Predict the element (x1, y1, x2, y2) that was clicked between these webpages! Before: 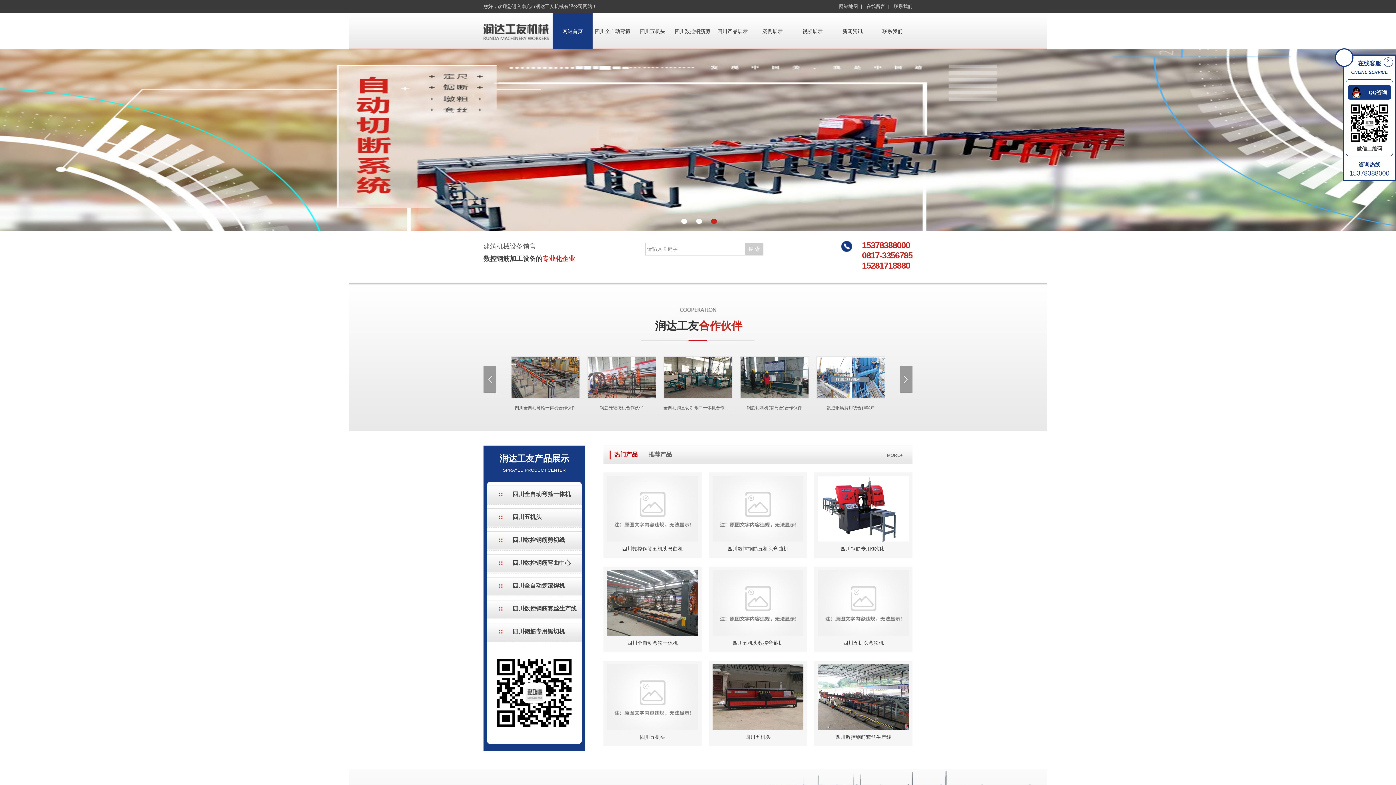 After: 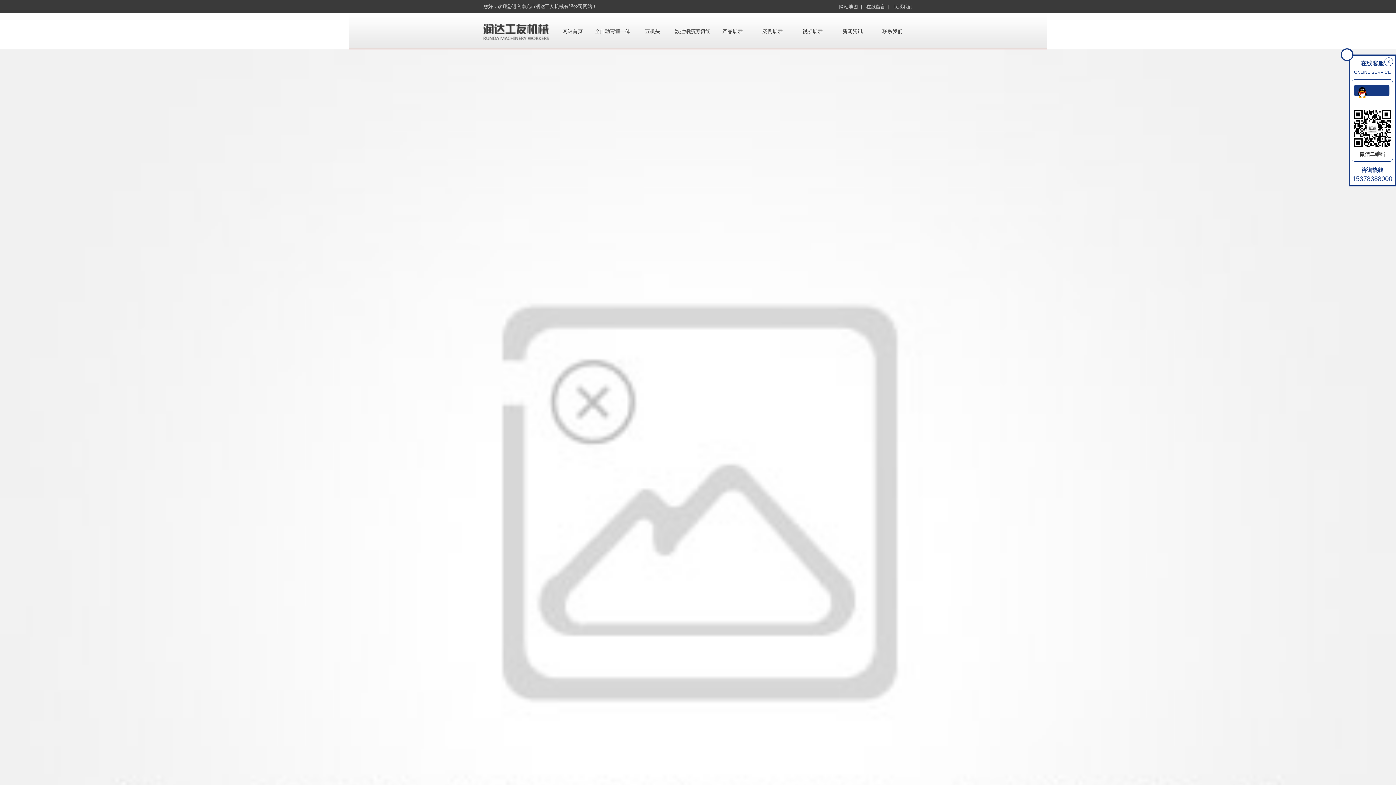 Action: label: 四川数控钢筋套丝生产线 bbox: (835, 734, 891, 740)